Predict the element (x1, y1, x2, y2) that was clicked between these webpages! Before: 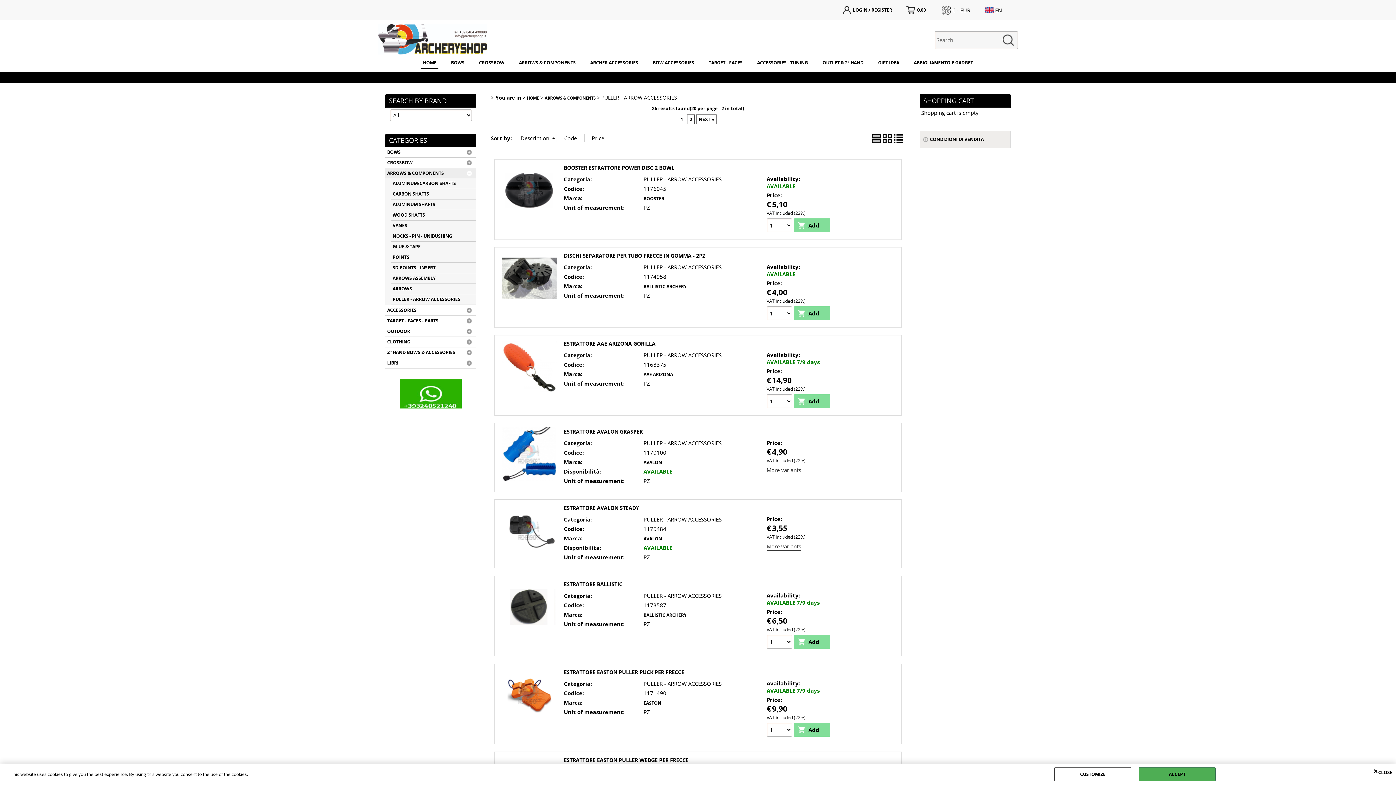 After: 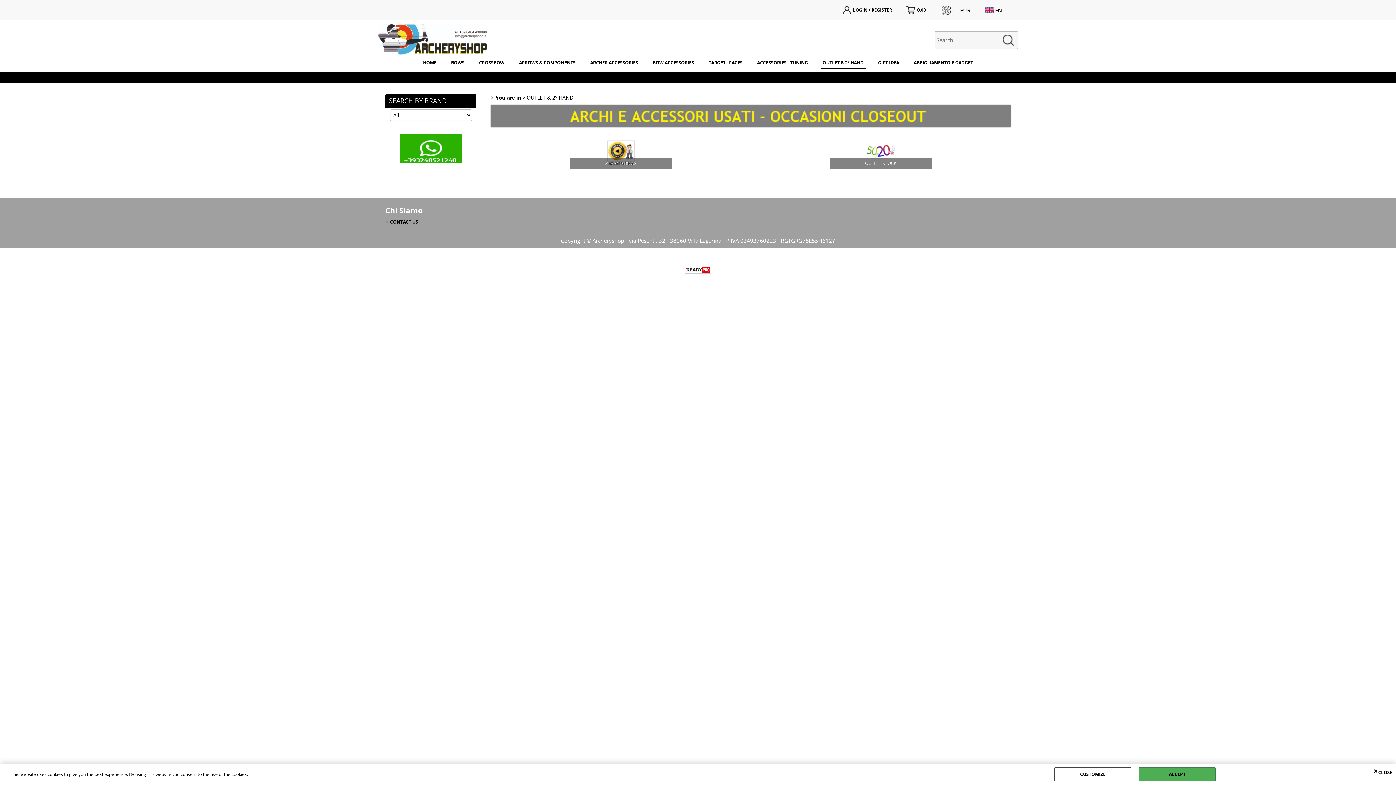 Action: bbox: (820, 57, 865, 68) label: OUTLET & 2° HAND